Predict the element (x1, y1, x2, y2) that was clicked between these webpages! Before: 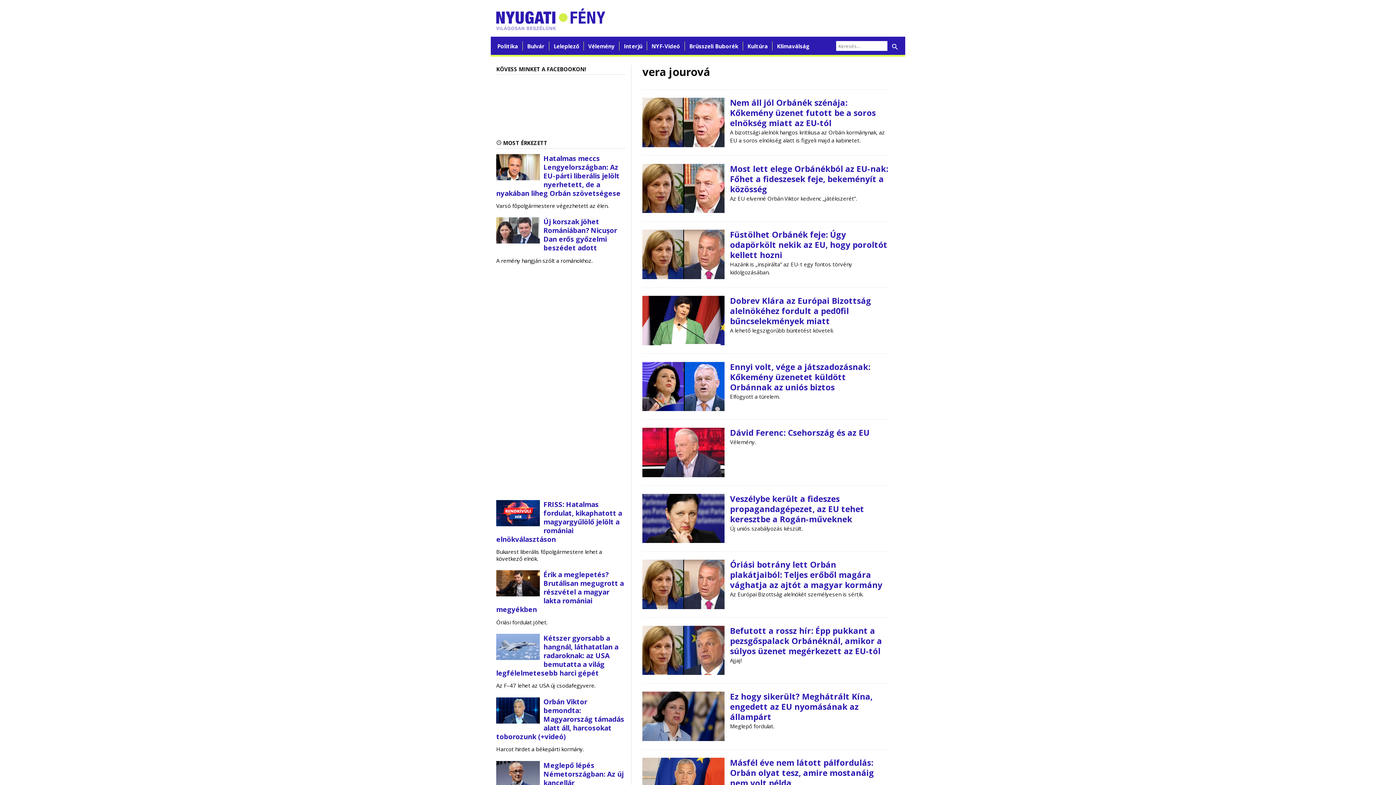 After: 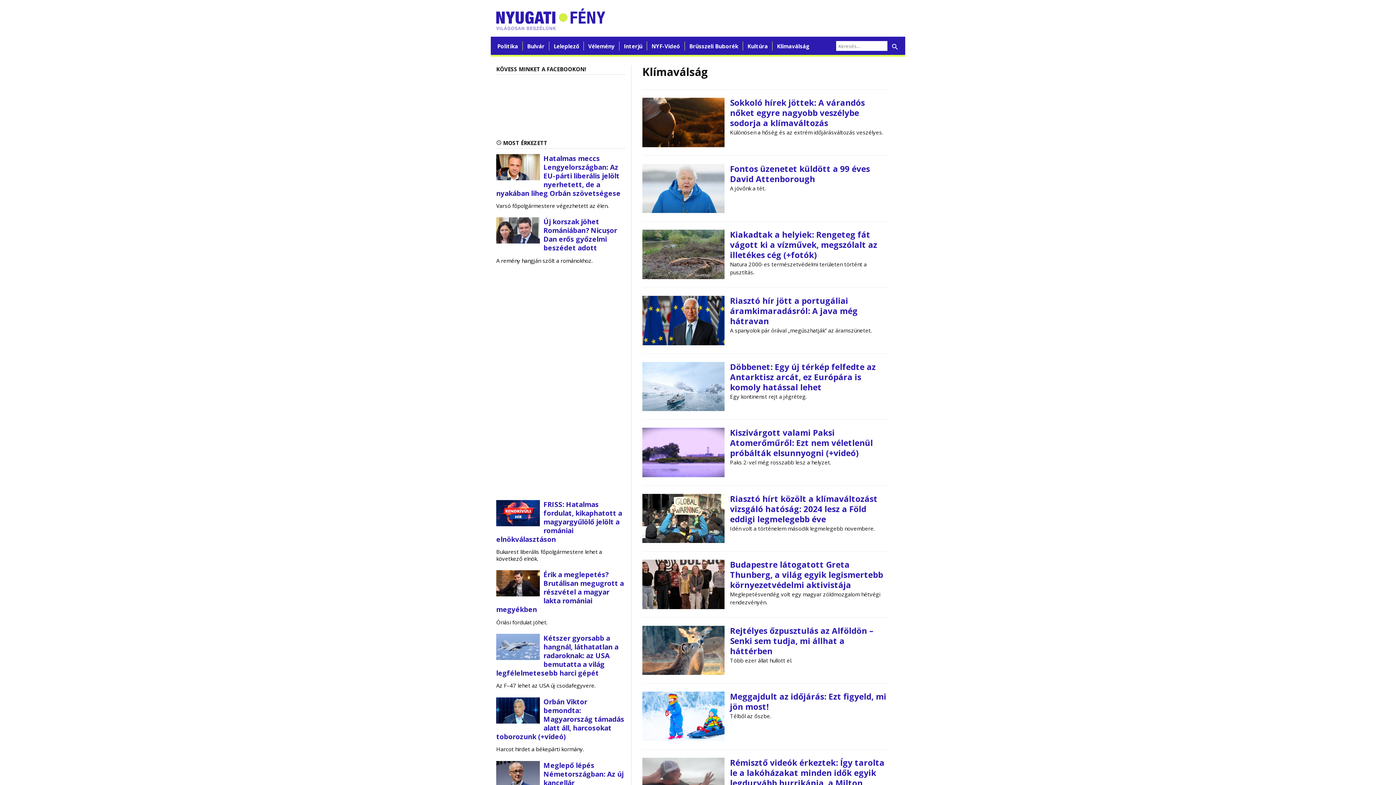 Action: label: Klímaválság bbox: (777, 42, 809, 49)